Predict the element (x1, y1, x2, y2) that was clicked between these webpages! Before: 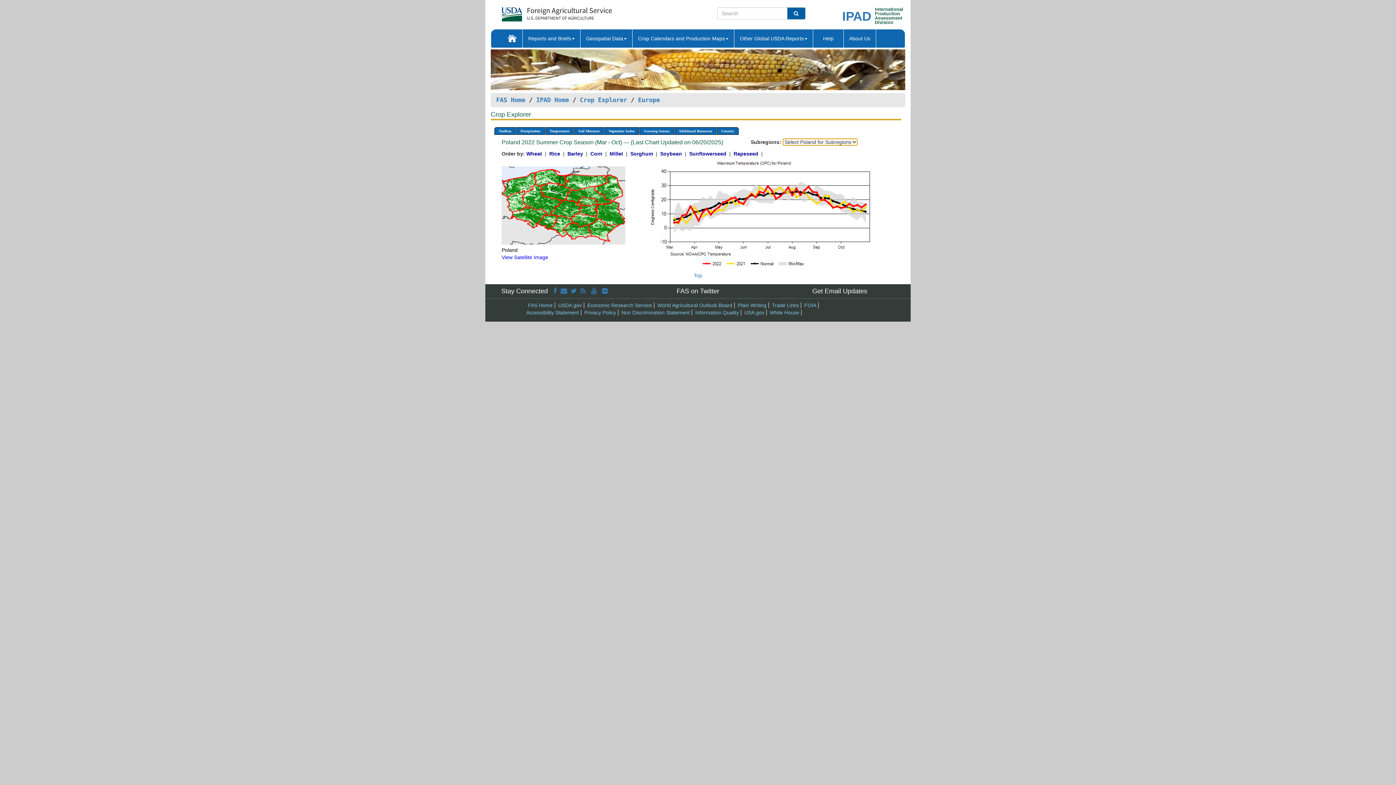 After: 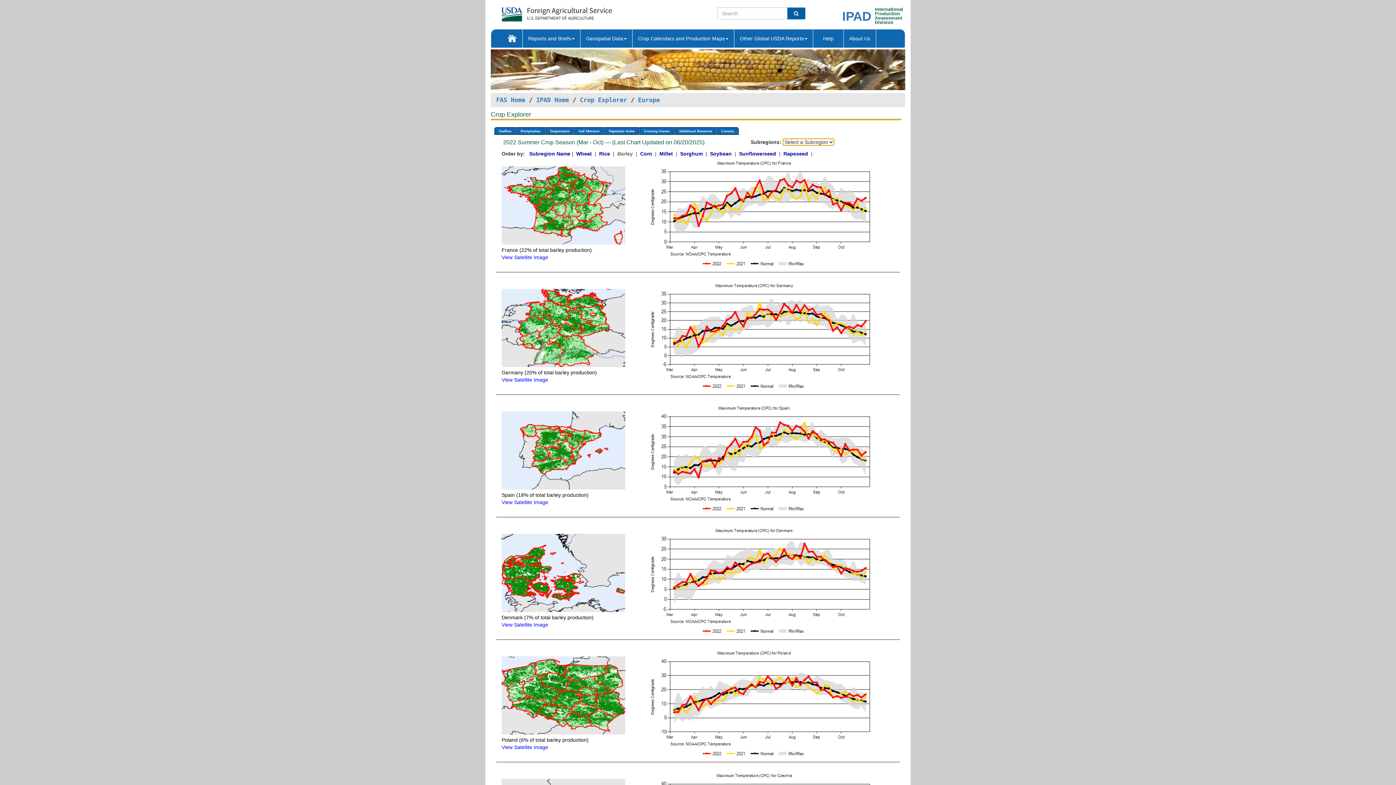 Action: bbox: (567, 151, 584, 156) label: Barley 